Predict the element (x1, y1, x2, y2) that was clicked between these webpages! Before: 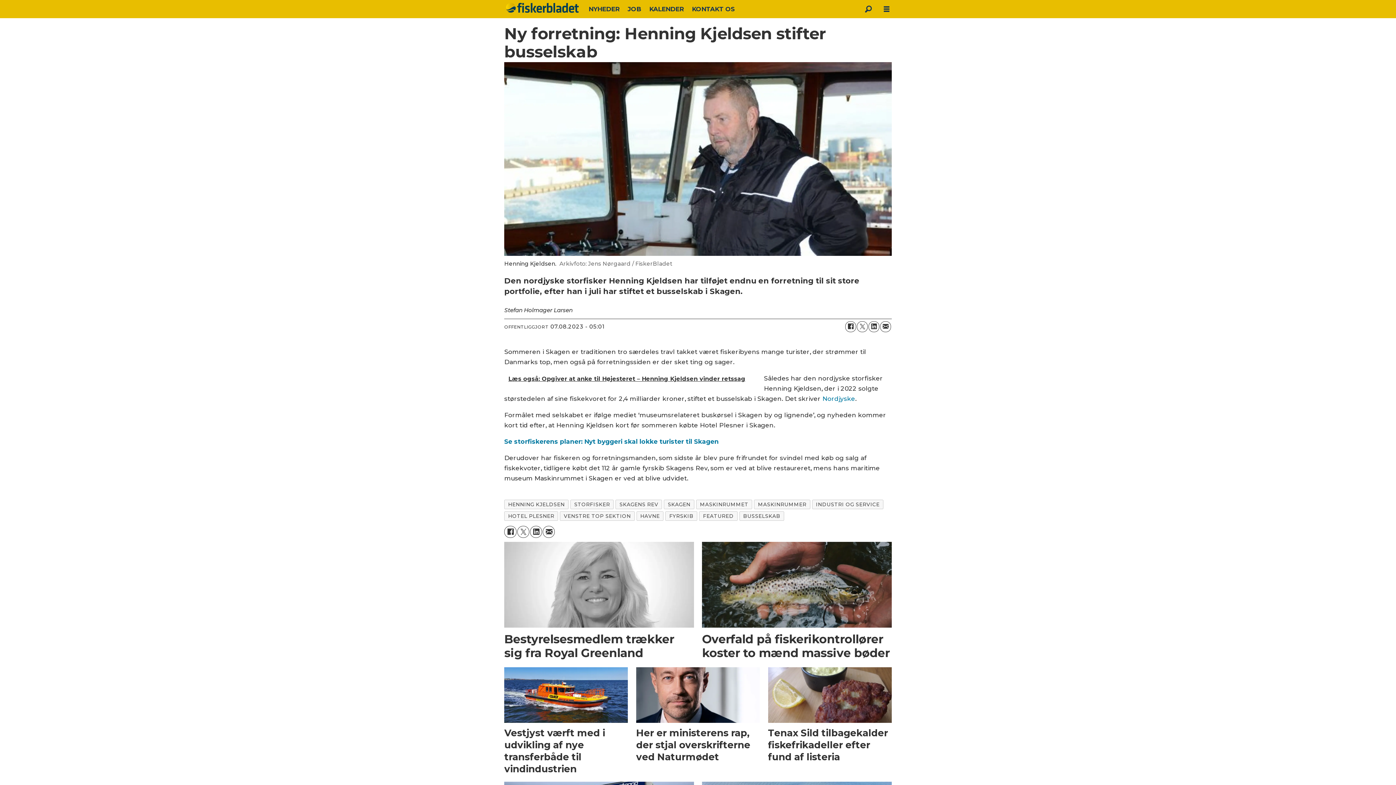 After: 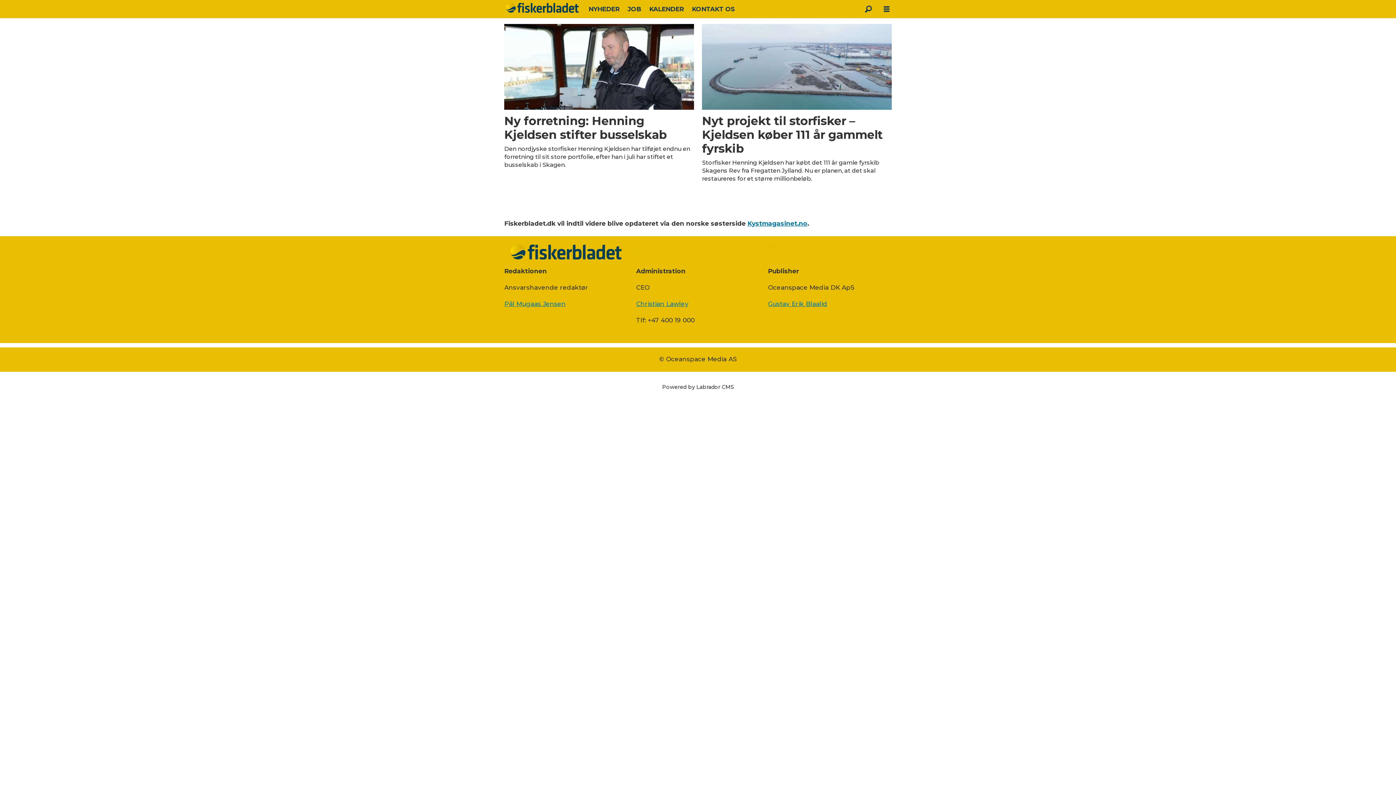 Action: bbox: (665, 511, 697, 521) label: FYRSKIB